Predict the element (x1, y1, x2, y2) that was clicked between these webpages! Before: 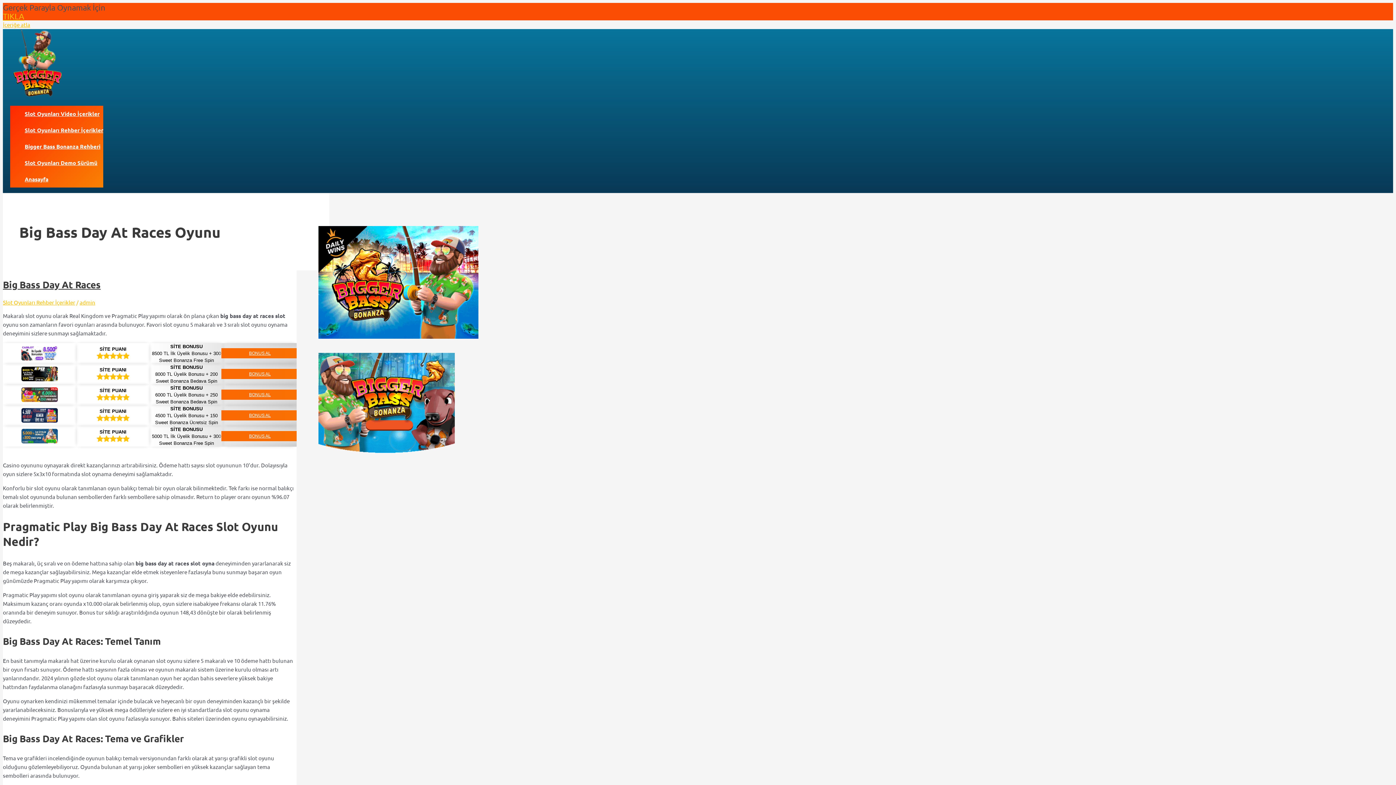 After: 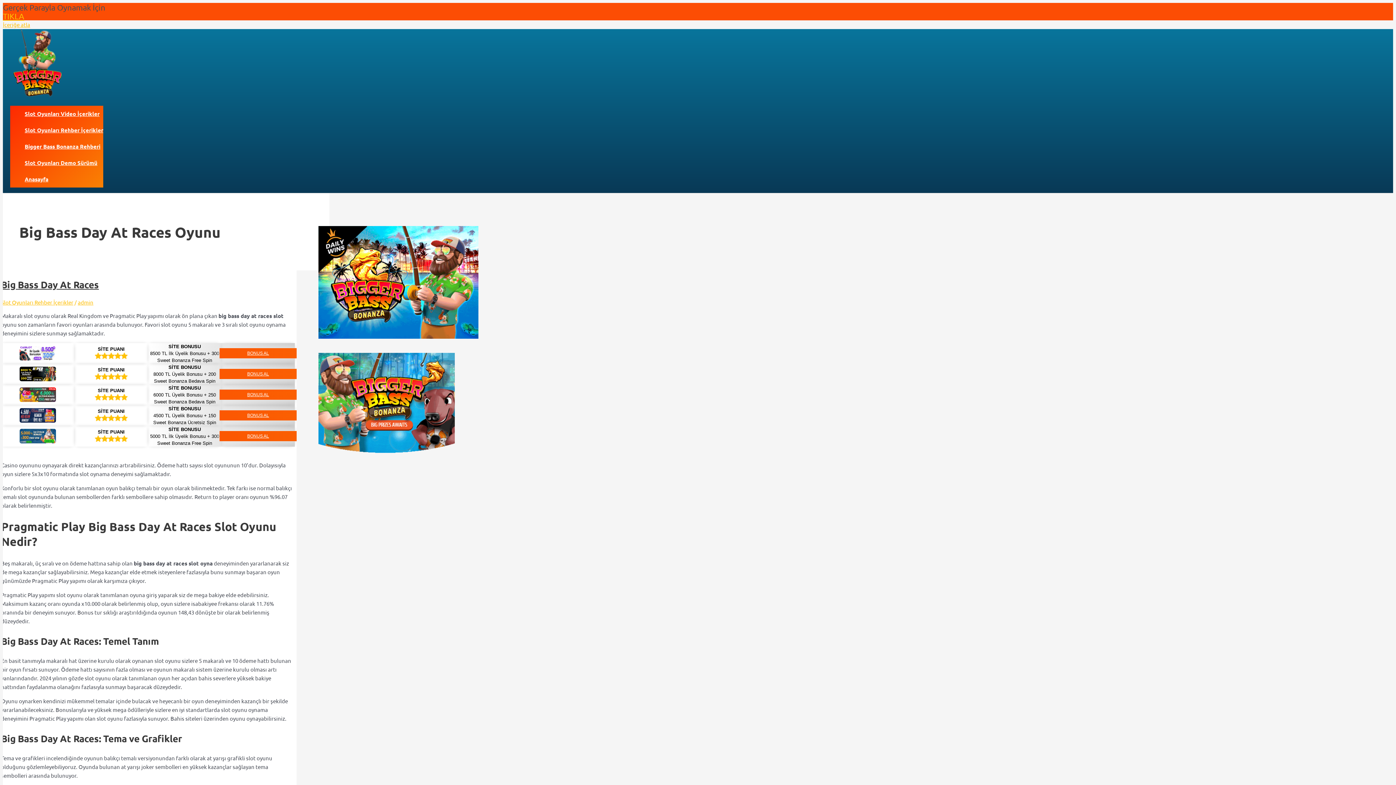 Action: bbox: (221, 431, 298, 441) label: BONUS AL